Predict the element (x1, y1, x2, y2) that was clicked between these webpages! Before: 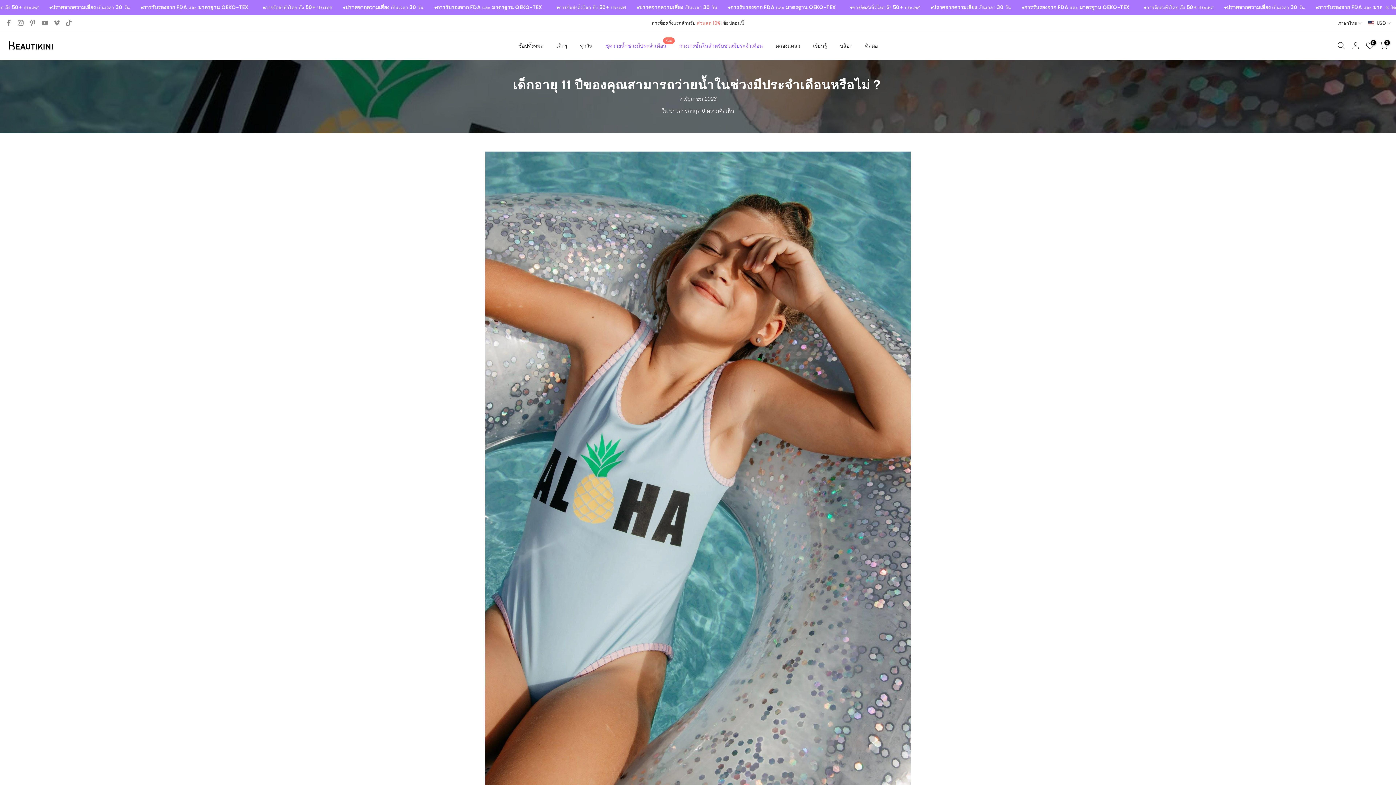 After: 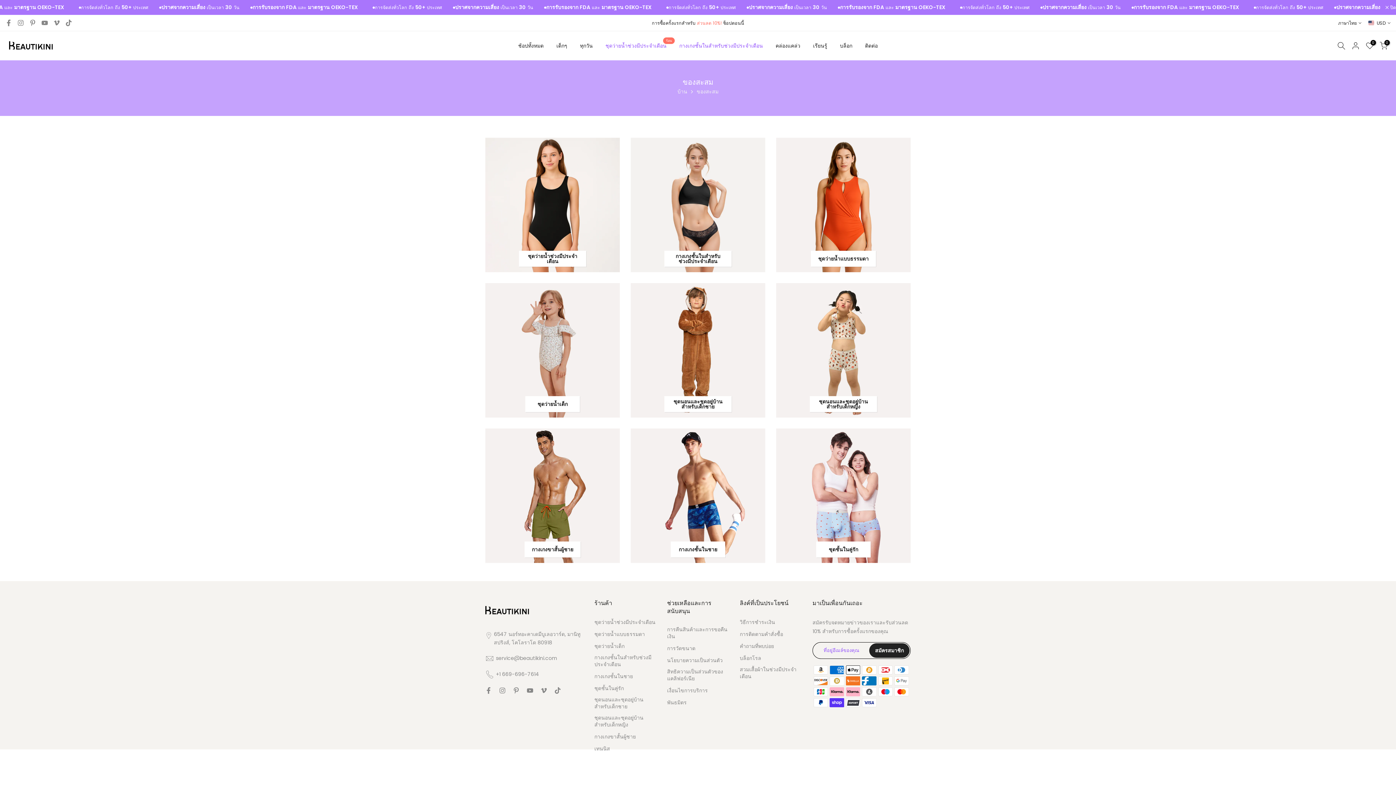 Action: label: ช็อปตอนนี้ bbox: (723, 19, 744, 26)